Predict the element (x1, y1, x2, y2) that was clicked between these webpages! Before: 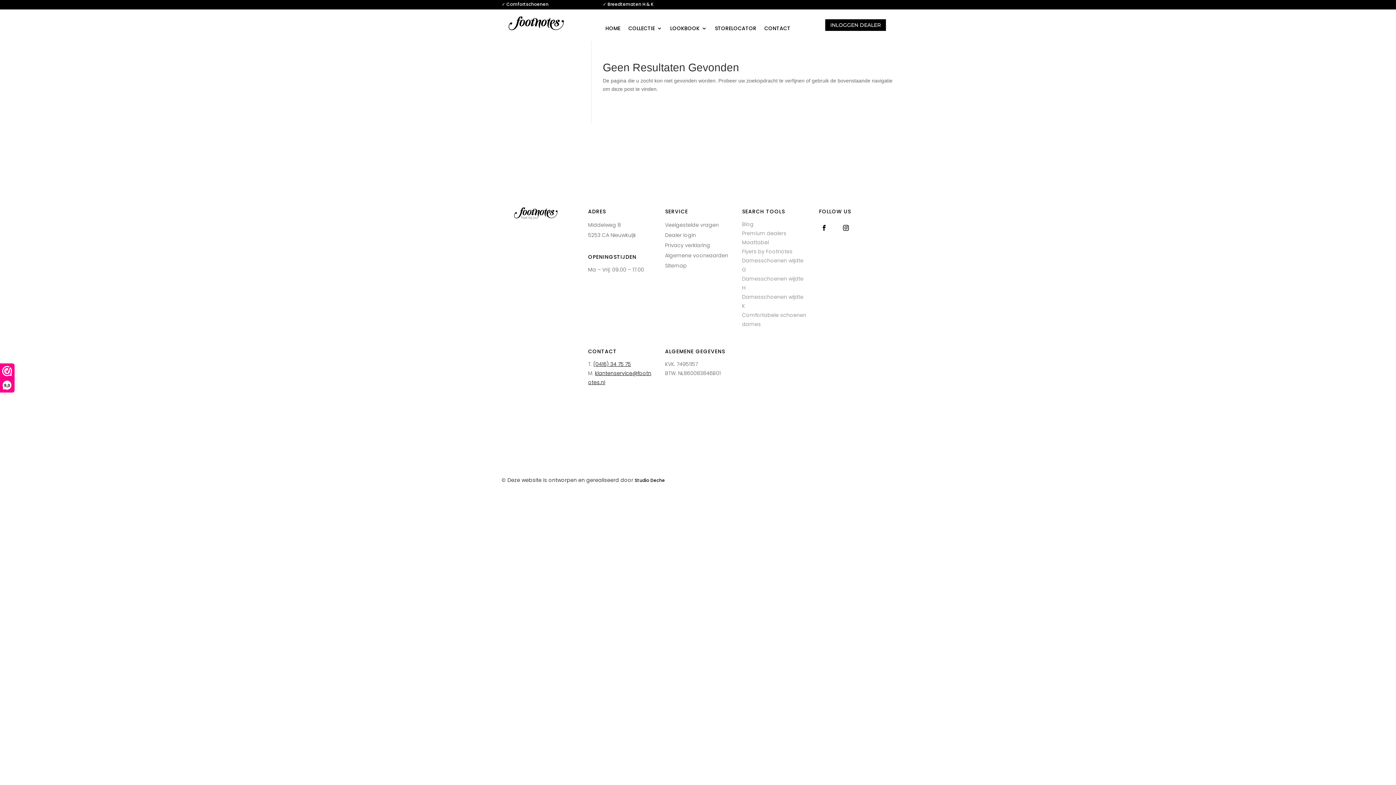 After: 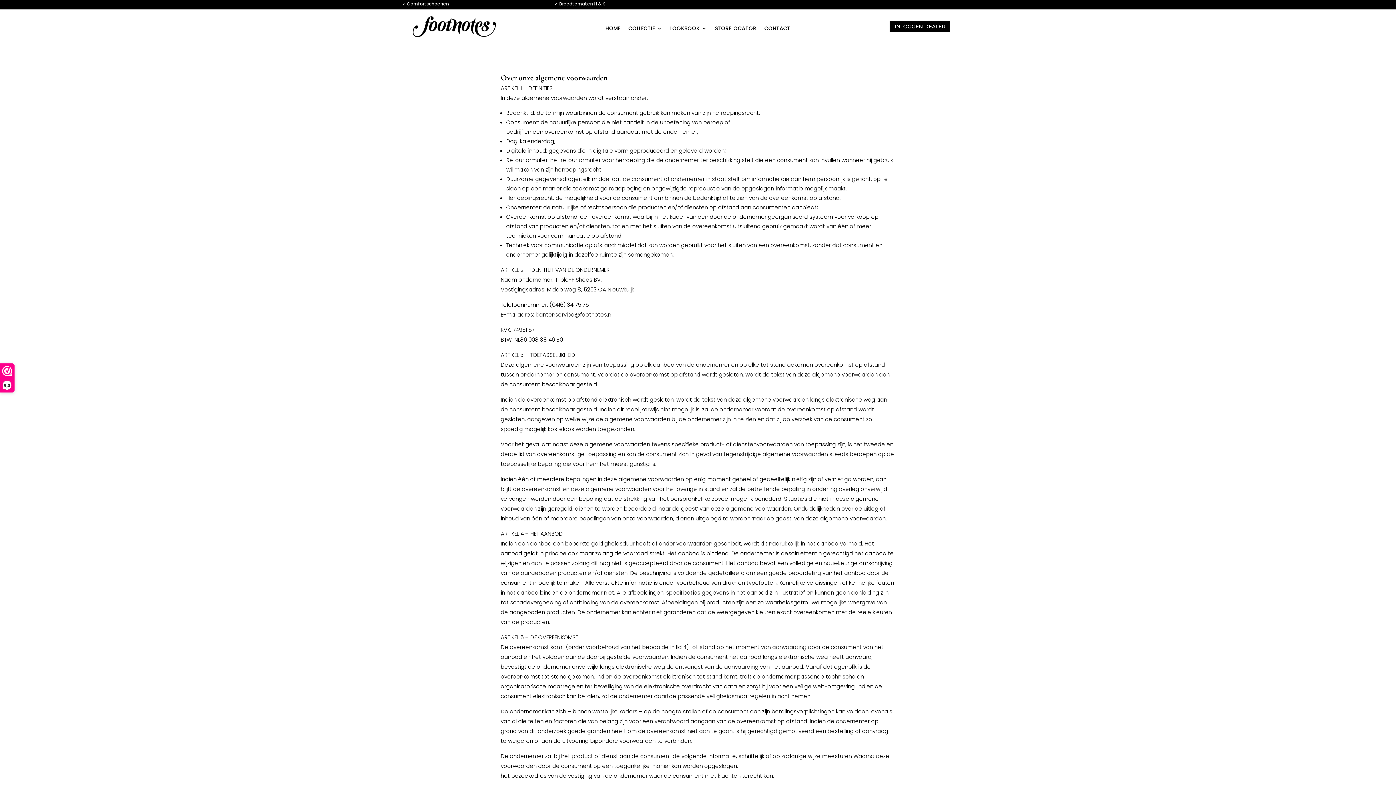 Action: label: Algemene voorwaarden bbox: (665, 252, 728, 259)